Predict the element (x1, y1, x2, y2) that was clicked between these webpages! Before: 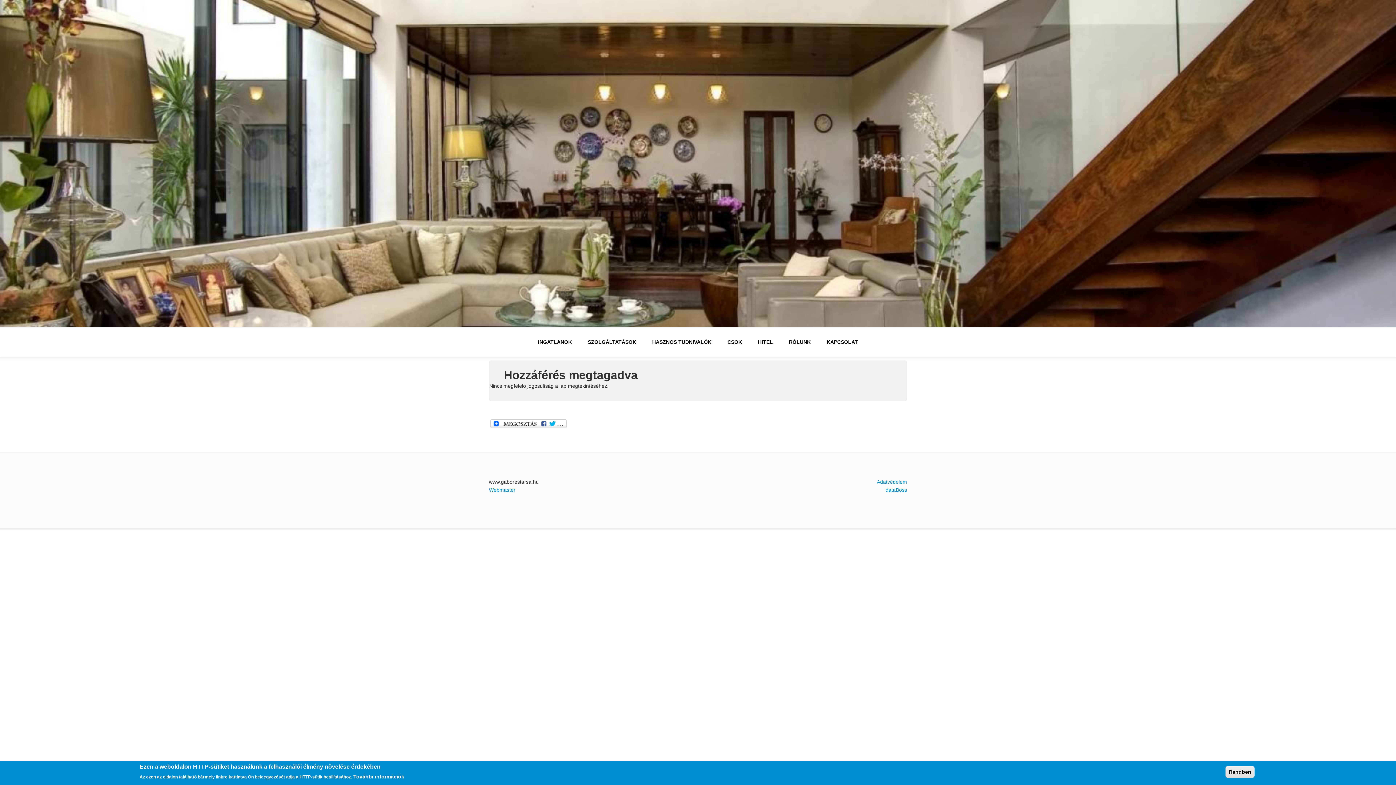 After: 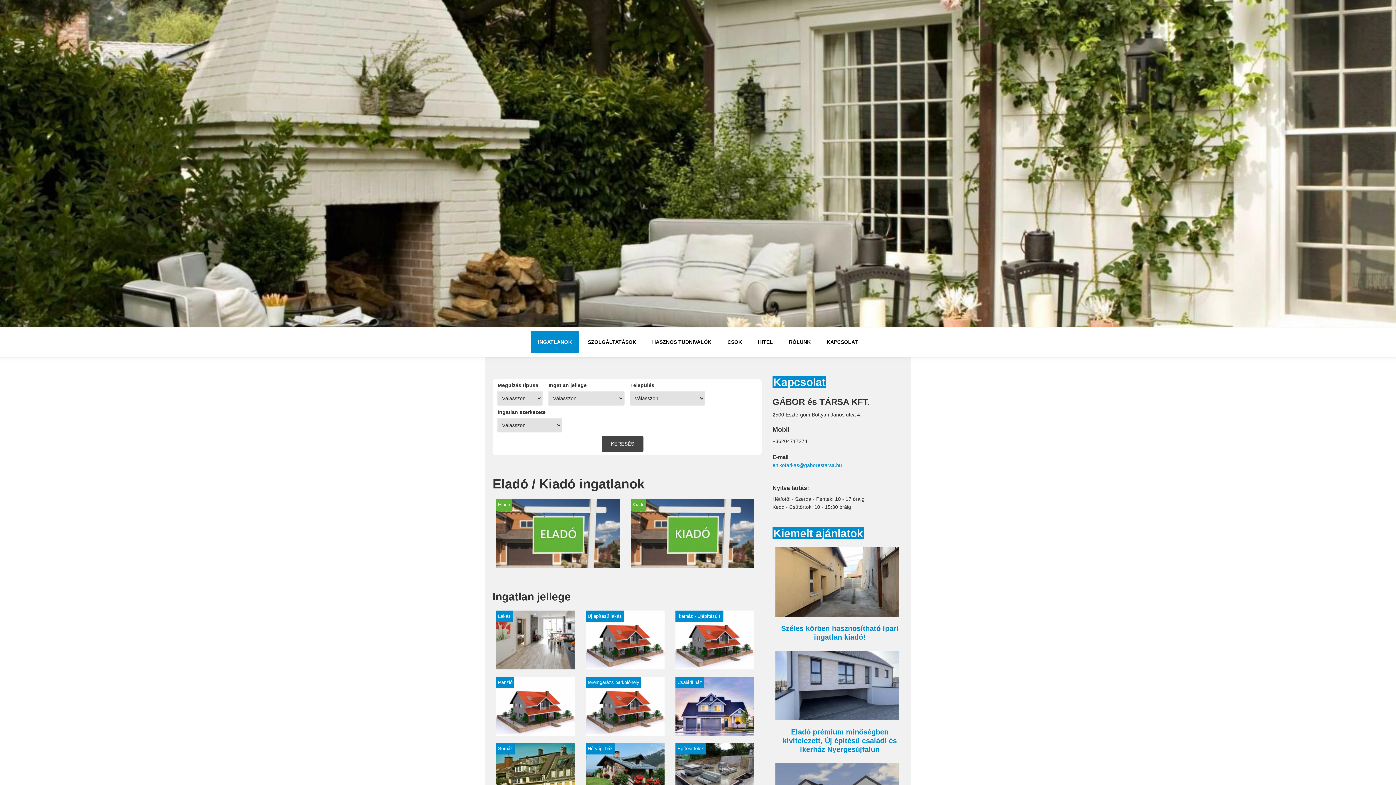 Action: label: INGATLANOK bbox: (530, 331, 579, 353)